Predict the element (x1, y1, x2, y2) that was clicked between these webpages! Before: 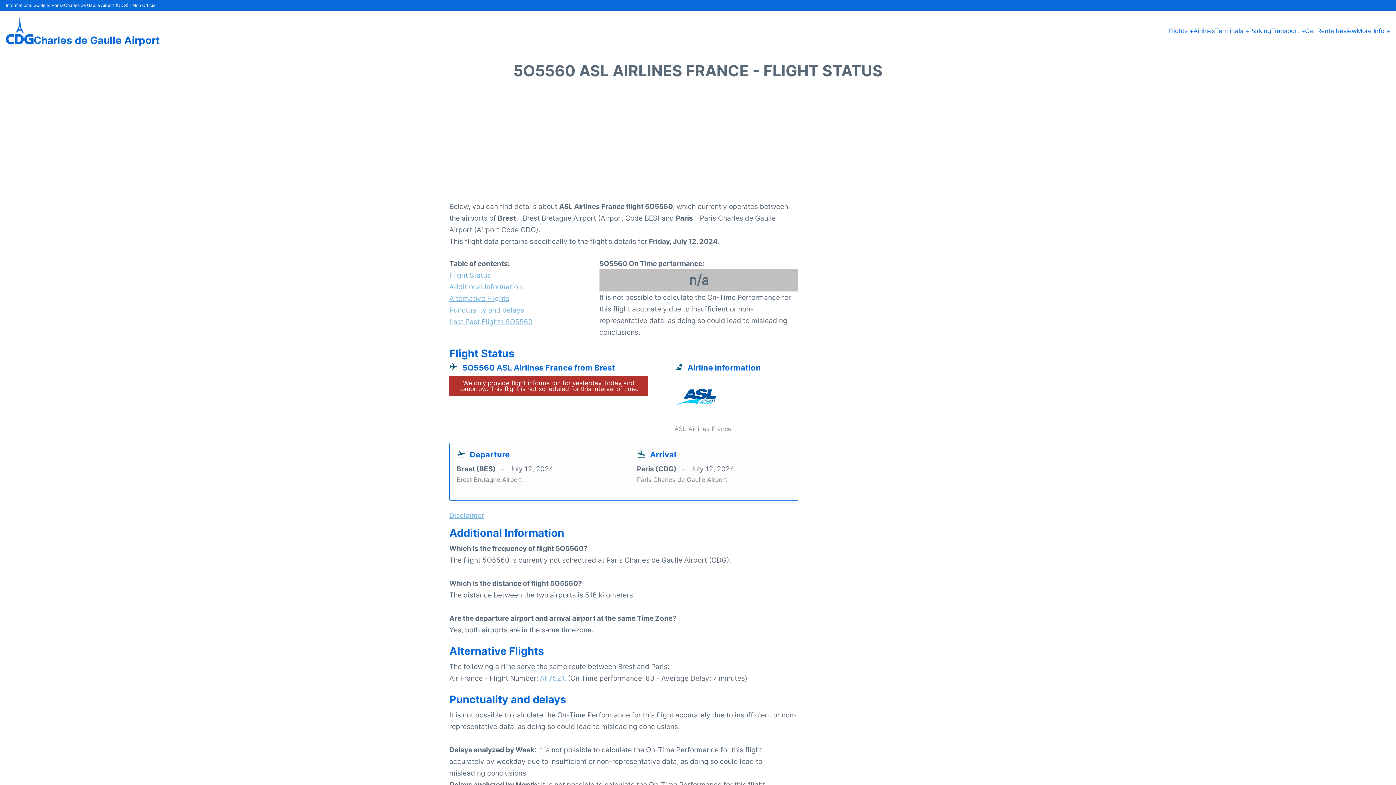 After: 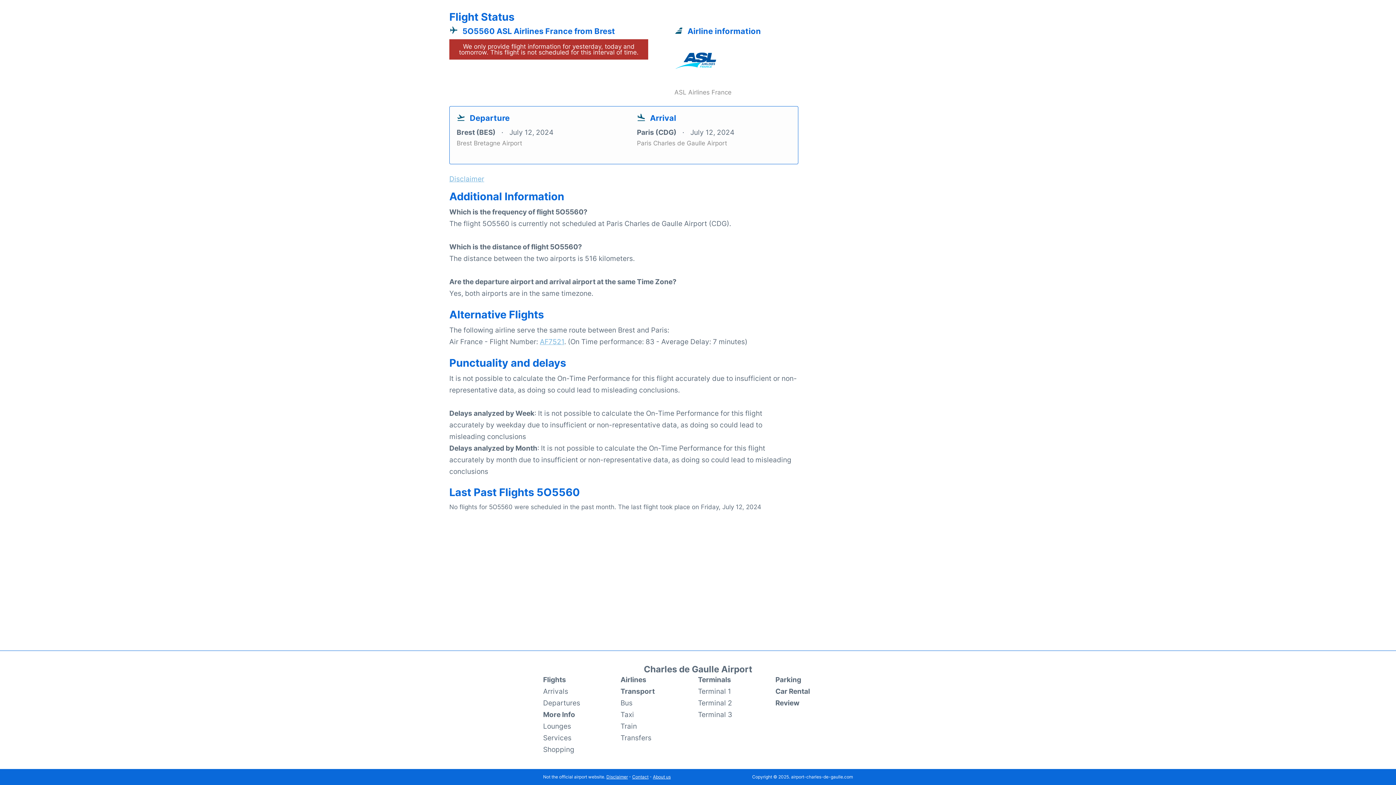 Action: label: Last Past Flights 5O5560 bbox: (449, 315, 573, 327)